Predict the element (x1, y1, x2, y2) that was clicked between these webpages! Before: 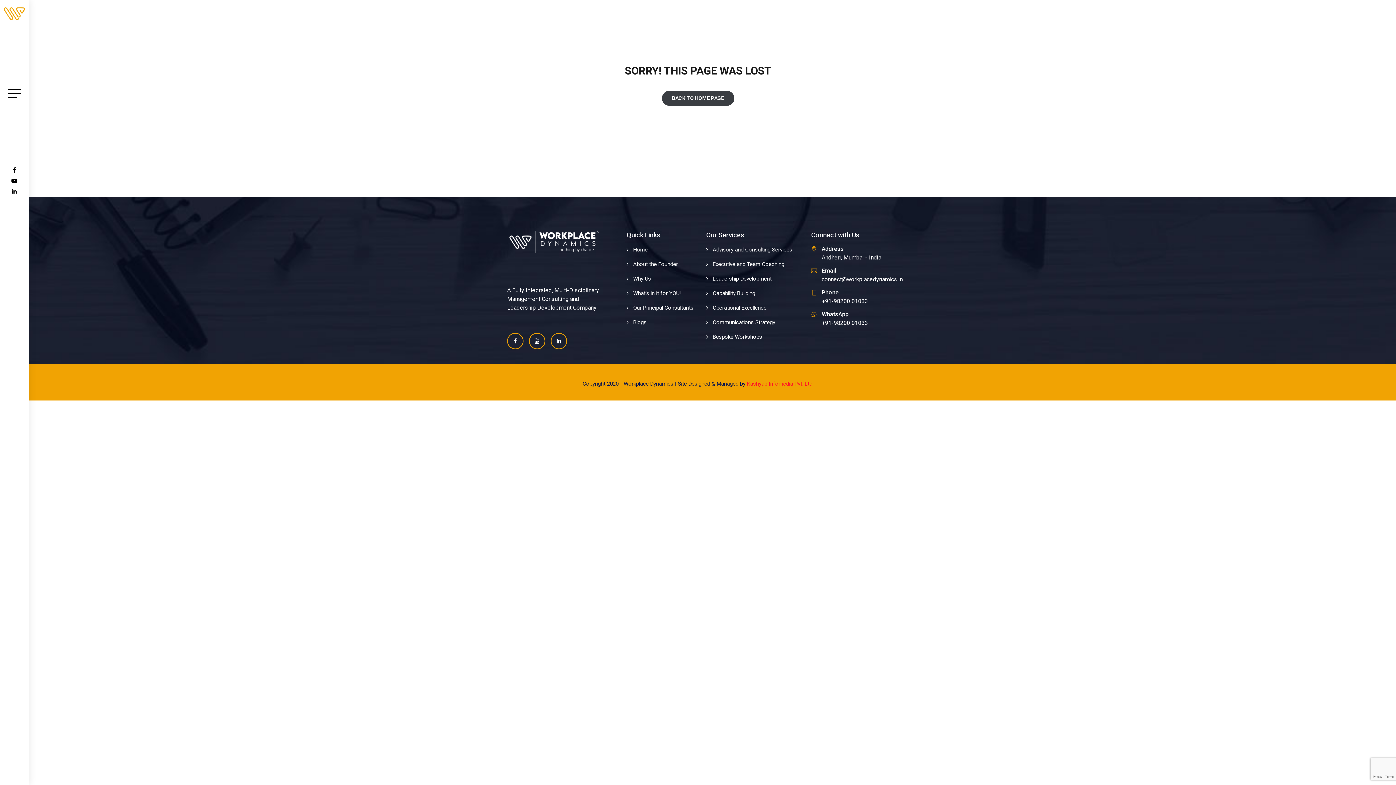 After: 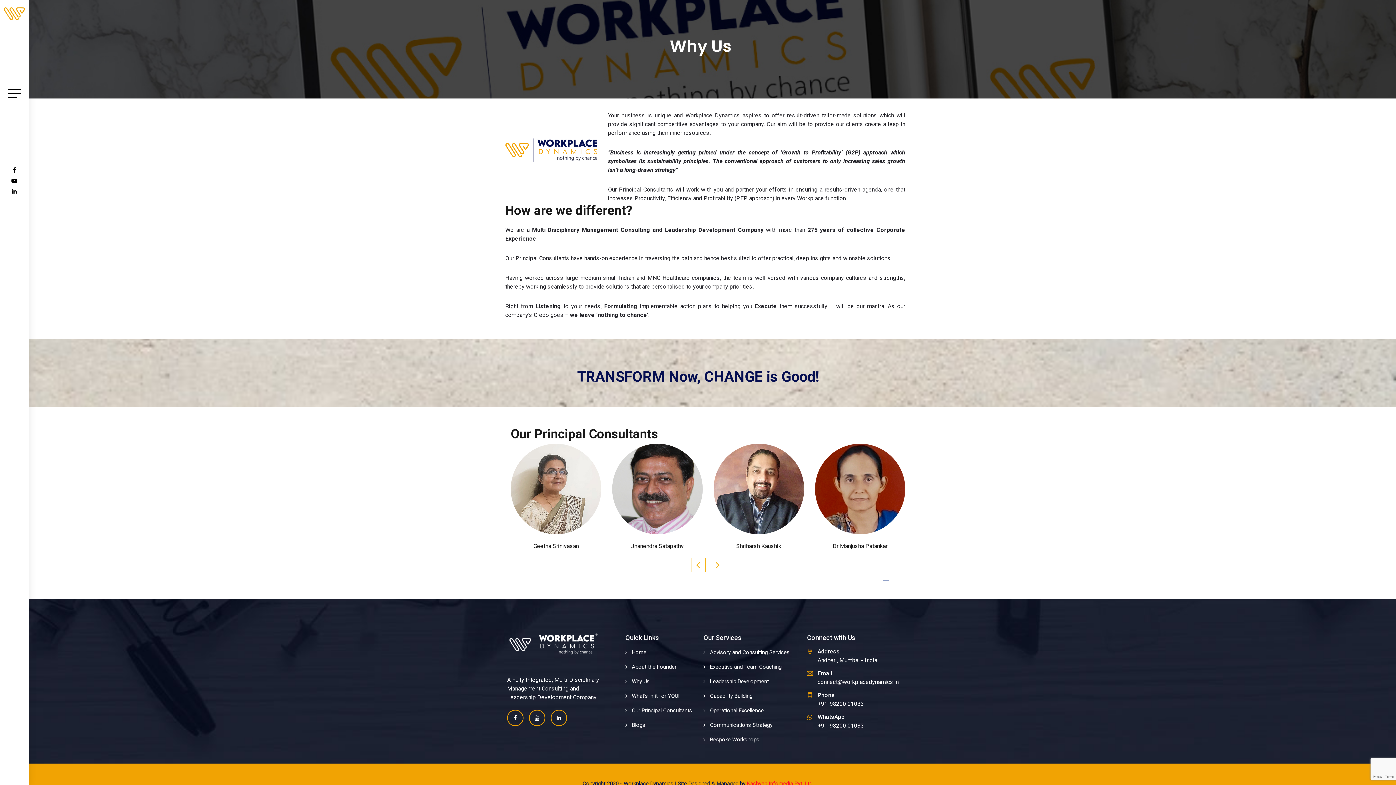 Action: bbox: (633, 275, 651, 282) label: Why Us